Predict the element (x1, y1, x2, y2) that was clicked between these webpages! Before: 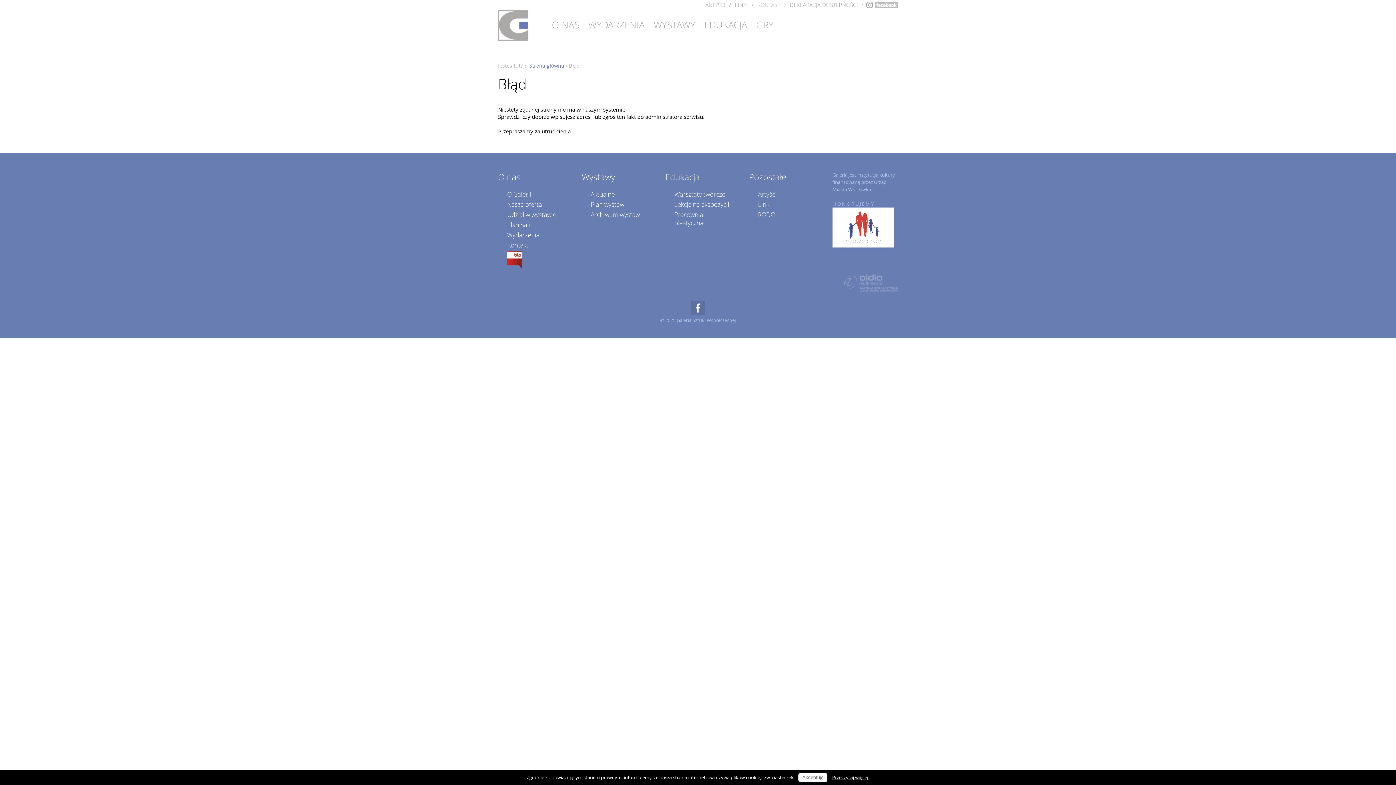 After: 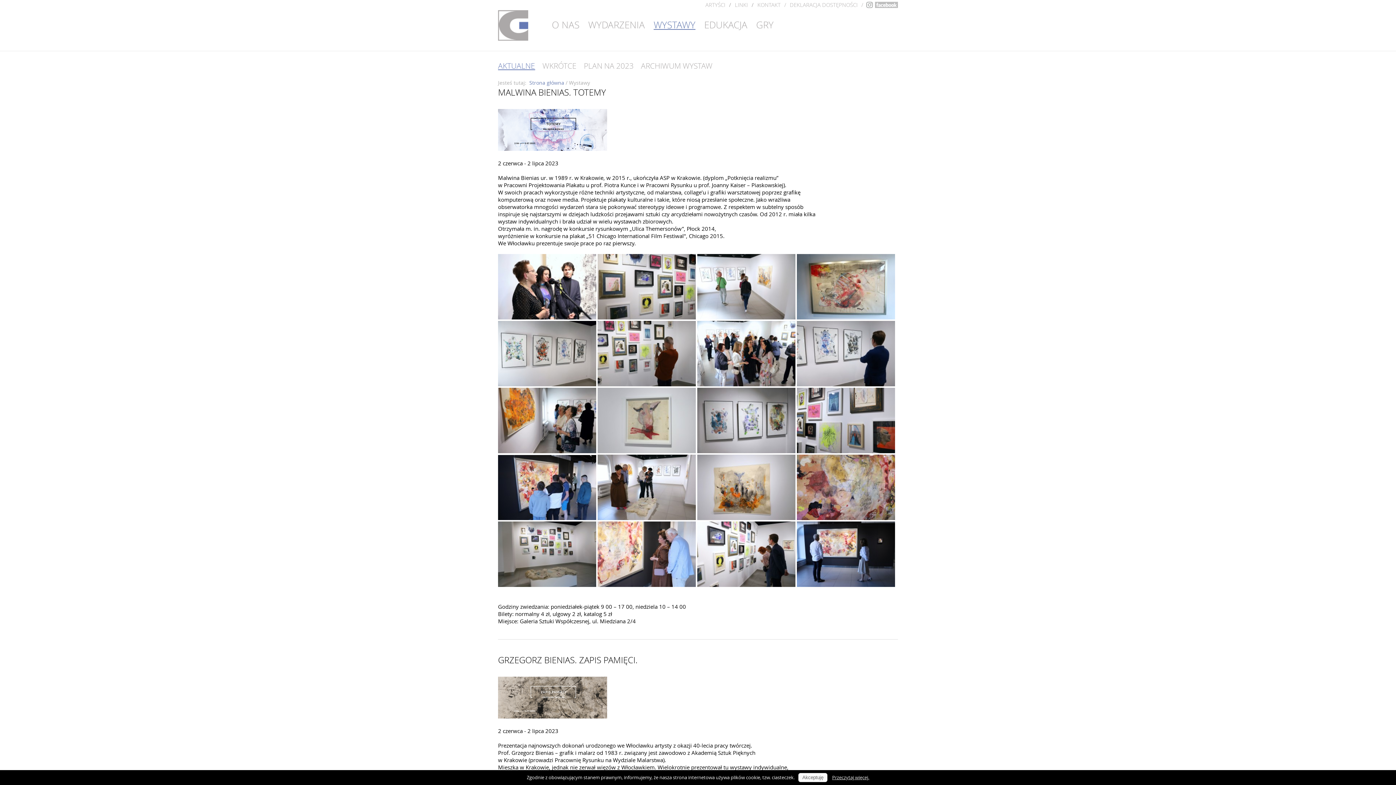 Action: label: WYSTAWY bbox: (653, 18, 695, 31)